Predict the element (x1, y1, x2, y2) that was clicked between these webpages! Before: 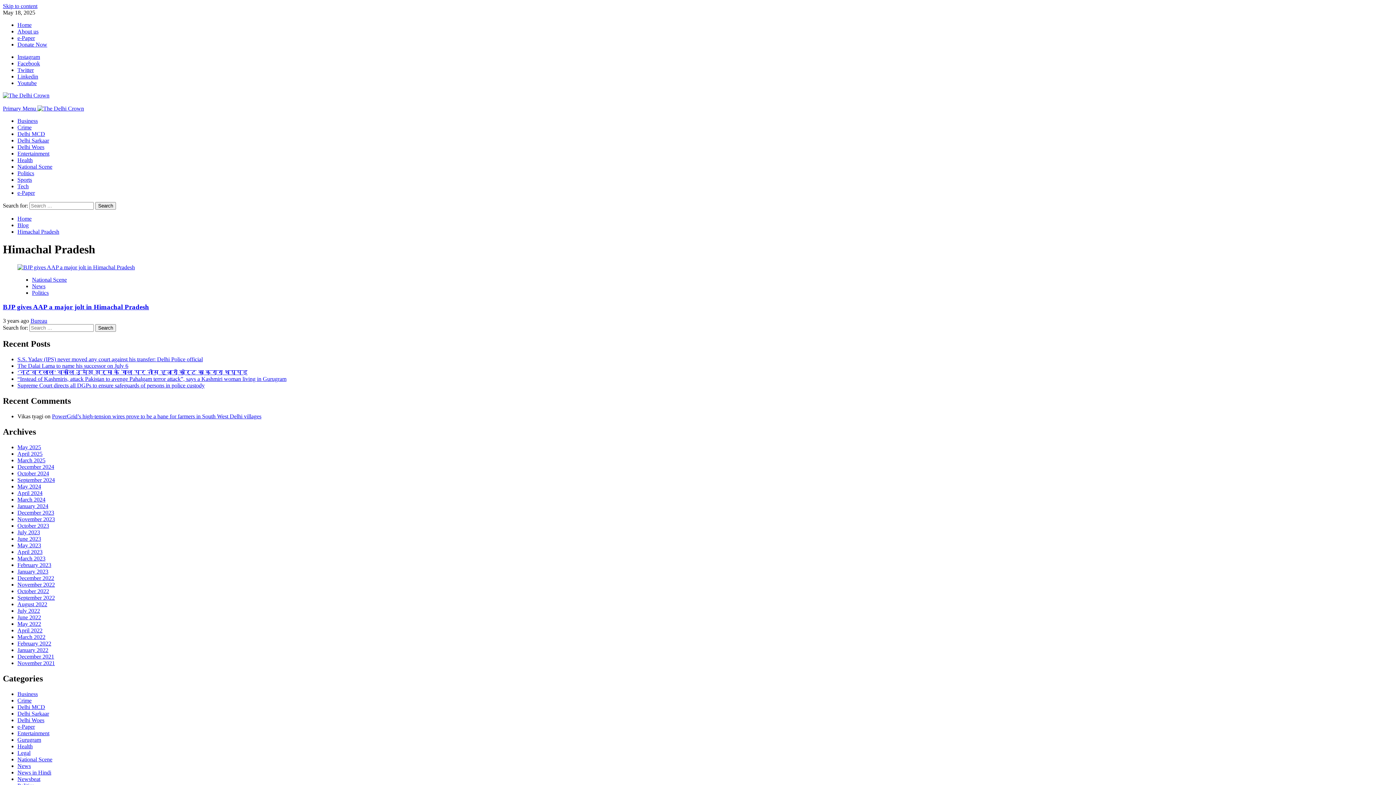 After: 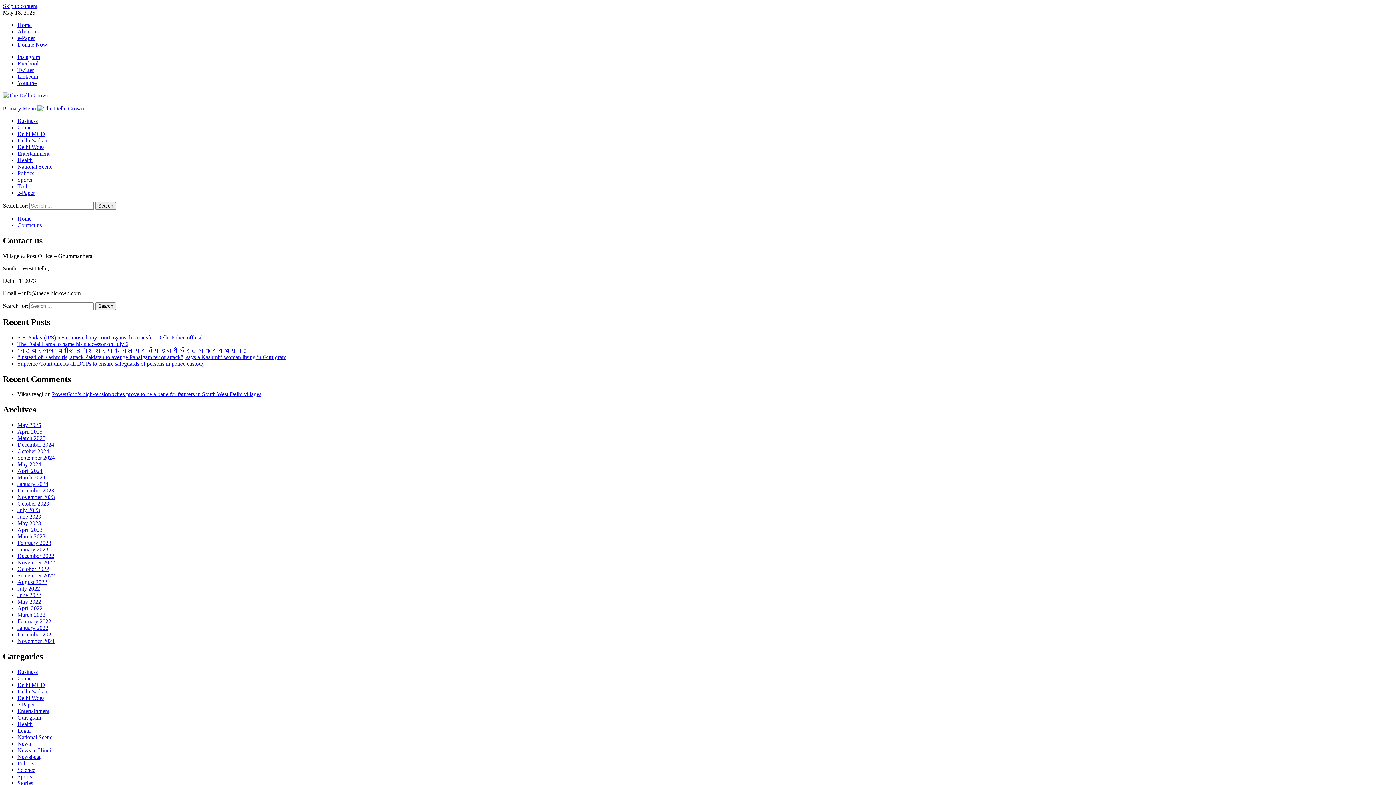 Action: bbox: (17, 41, 47, 47) label: Donate Now